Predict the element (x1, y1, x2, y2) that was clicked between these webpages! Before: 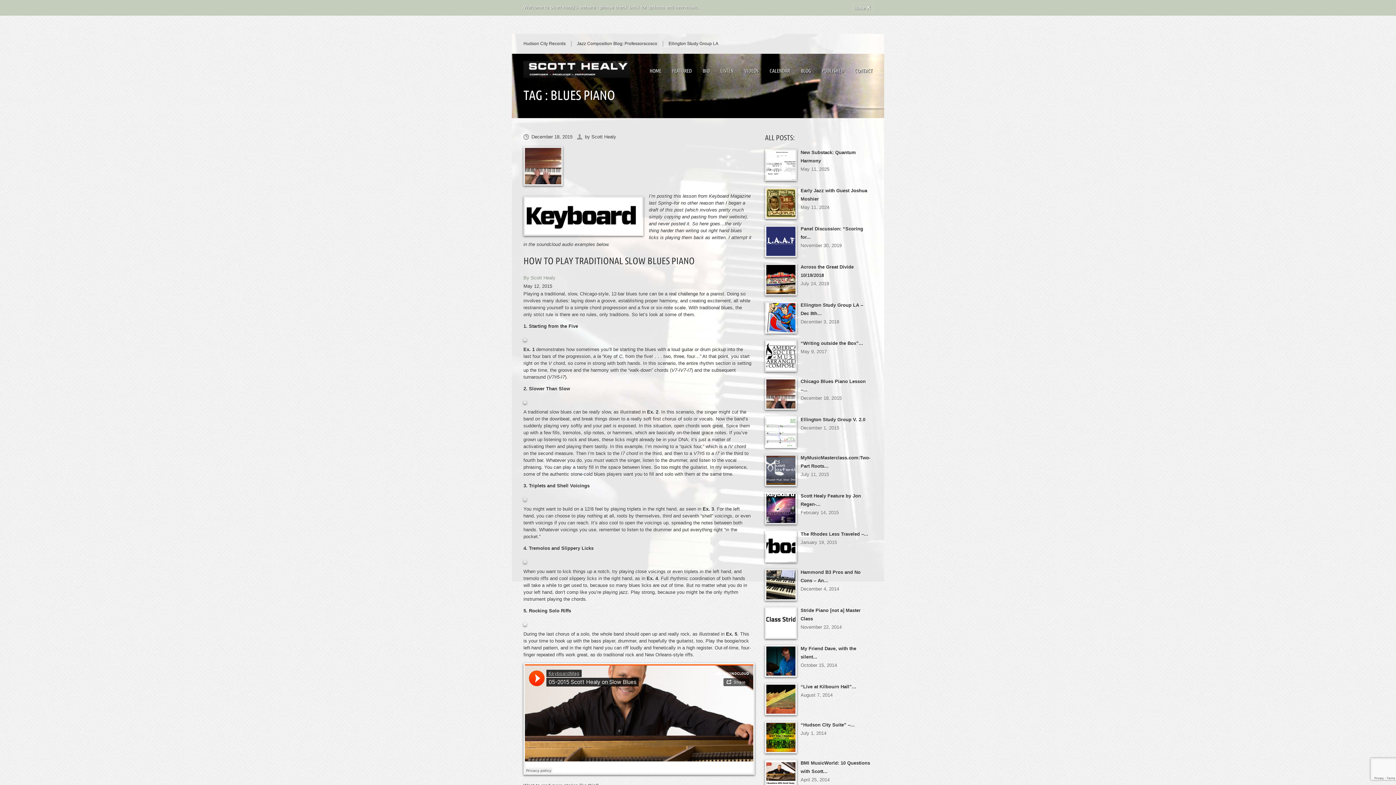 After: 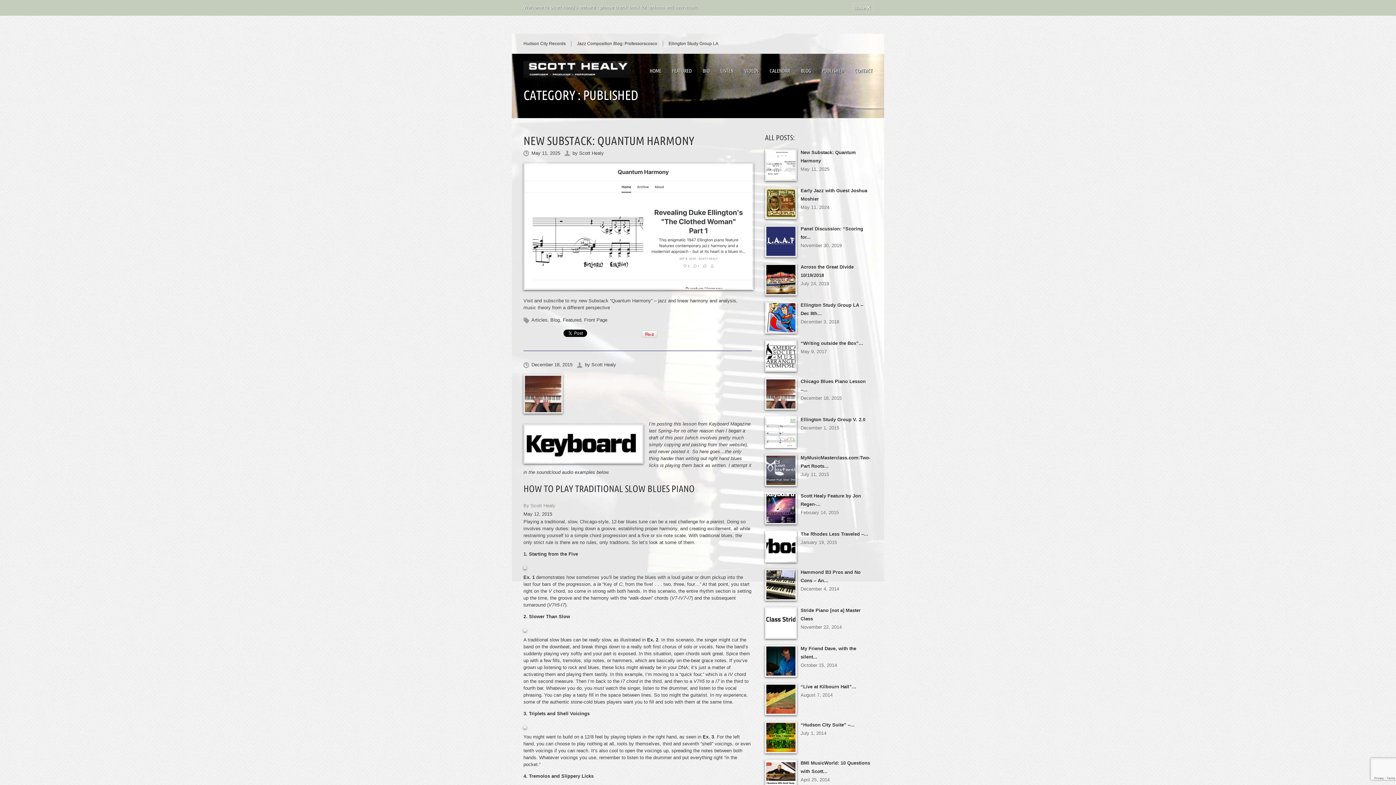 Action: label: PUBLISHED bbox: (822, 62, 844, 79)